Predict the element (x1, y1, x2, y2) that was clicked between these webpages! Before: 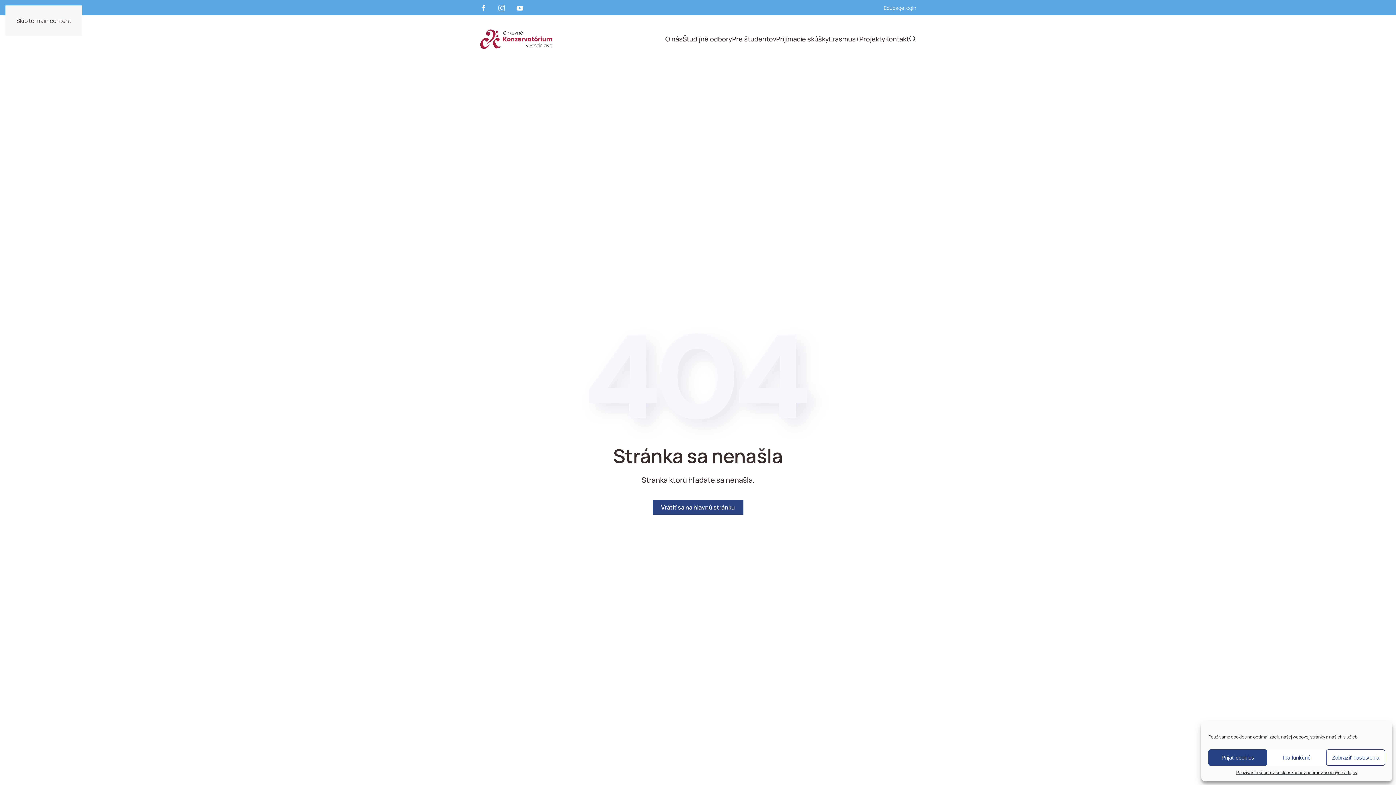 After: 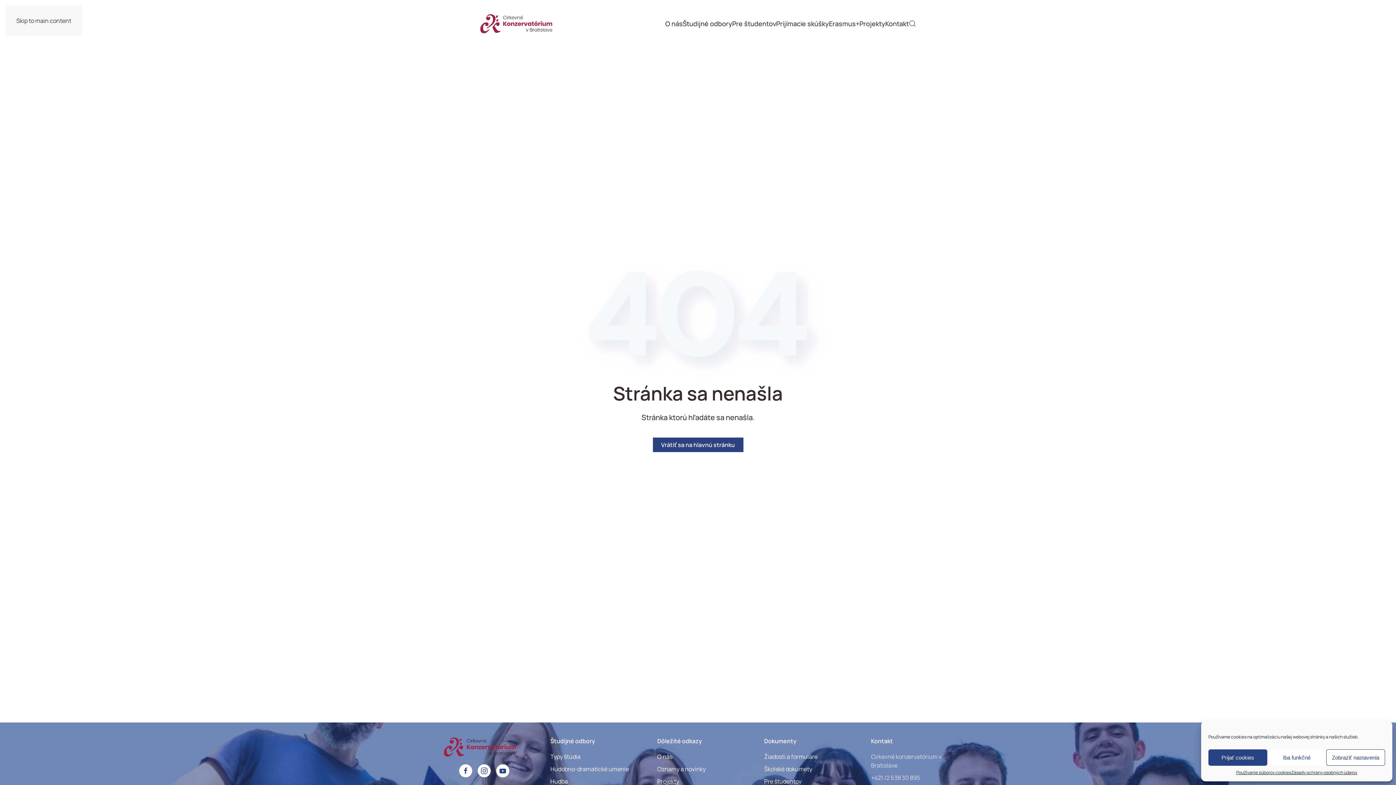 Action: bbox: (16, 16, 71, 24) label: Skip to main content